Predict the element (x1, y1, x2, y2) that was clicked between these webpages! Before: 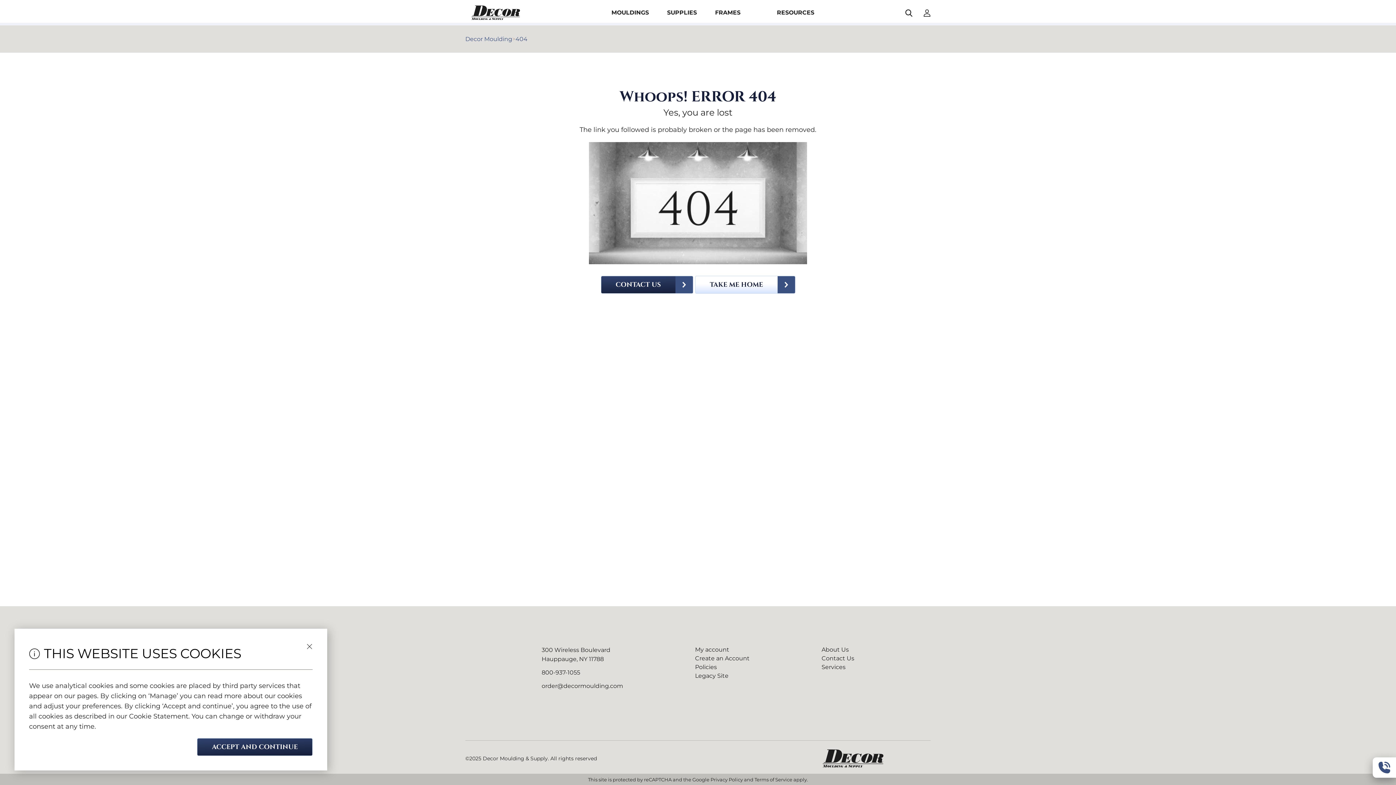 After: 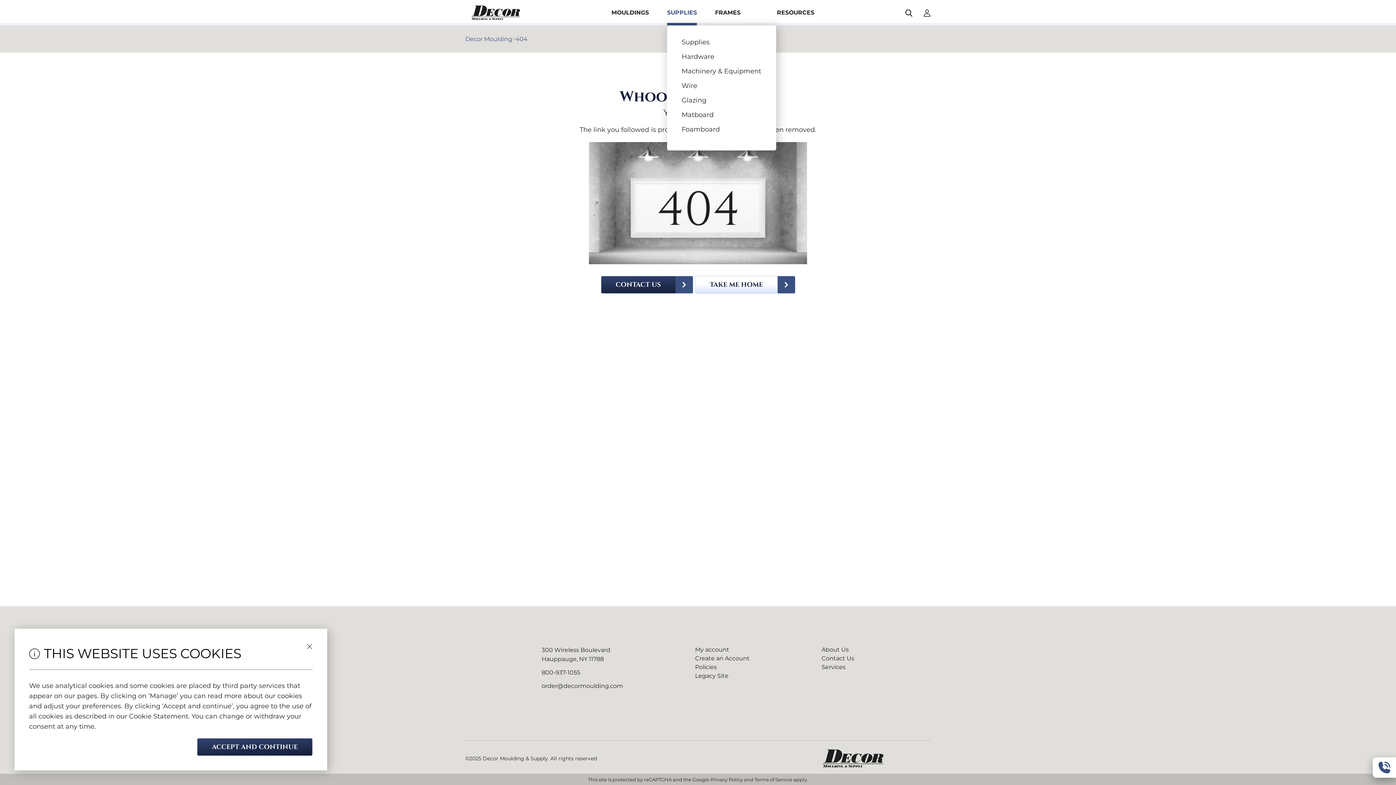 Action: bbox: (667, 0, 697, 25) label: SUPPLIES